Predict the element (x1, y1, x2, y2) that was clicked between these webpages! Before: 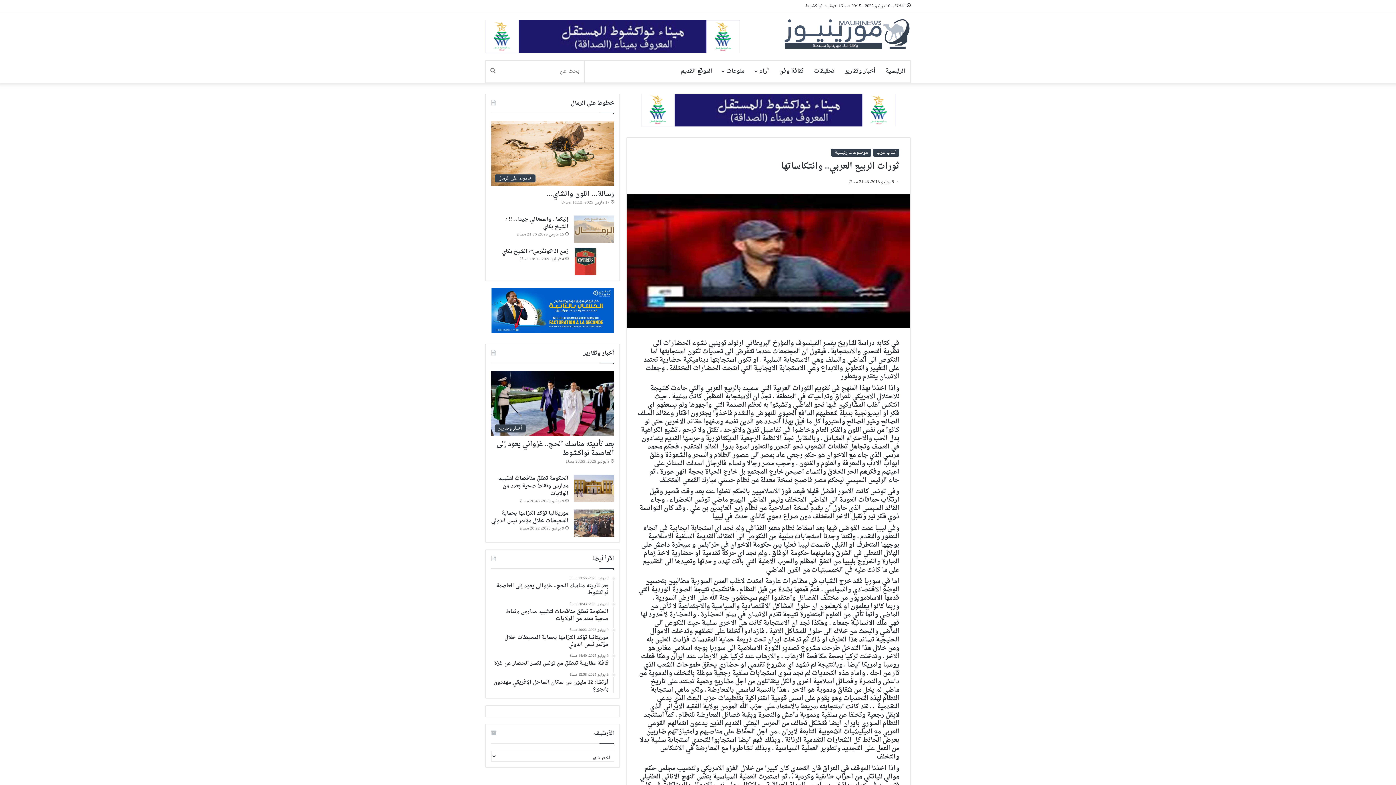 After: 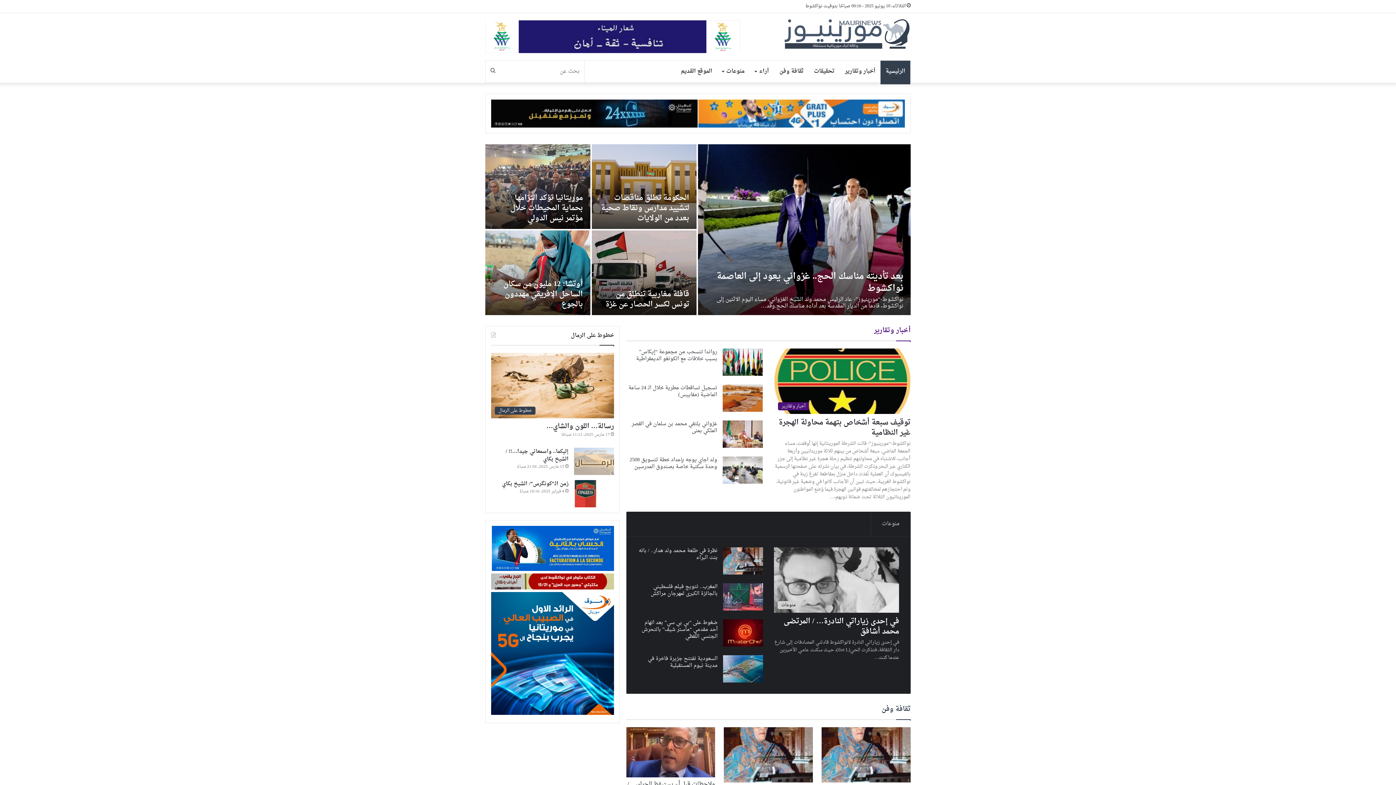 Action: bbox: (776, 19, 910, 48)